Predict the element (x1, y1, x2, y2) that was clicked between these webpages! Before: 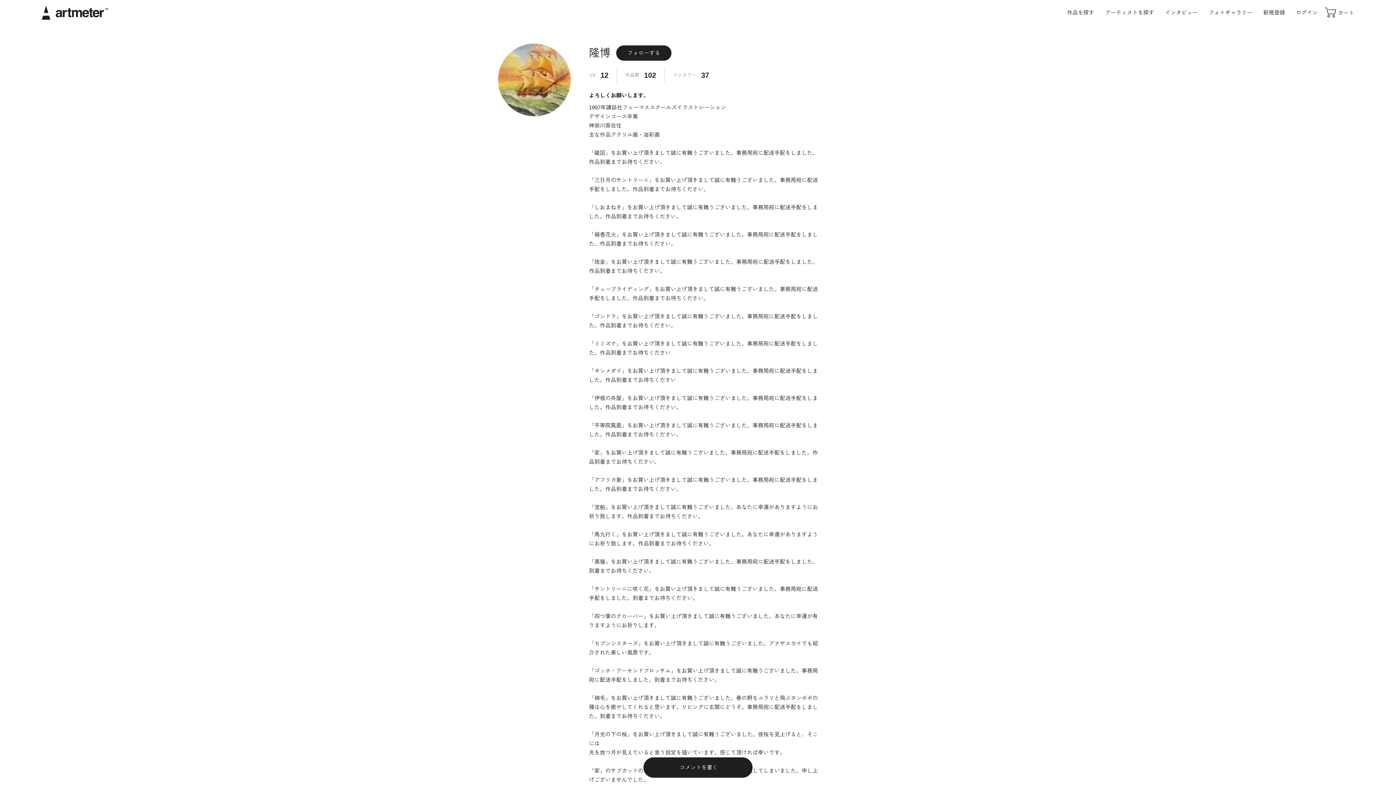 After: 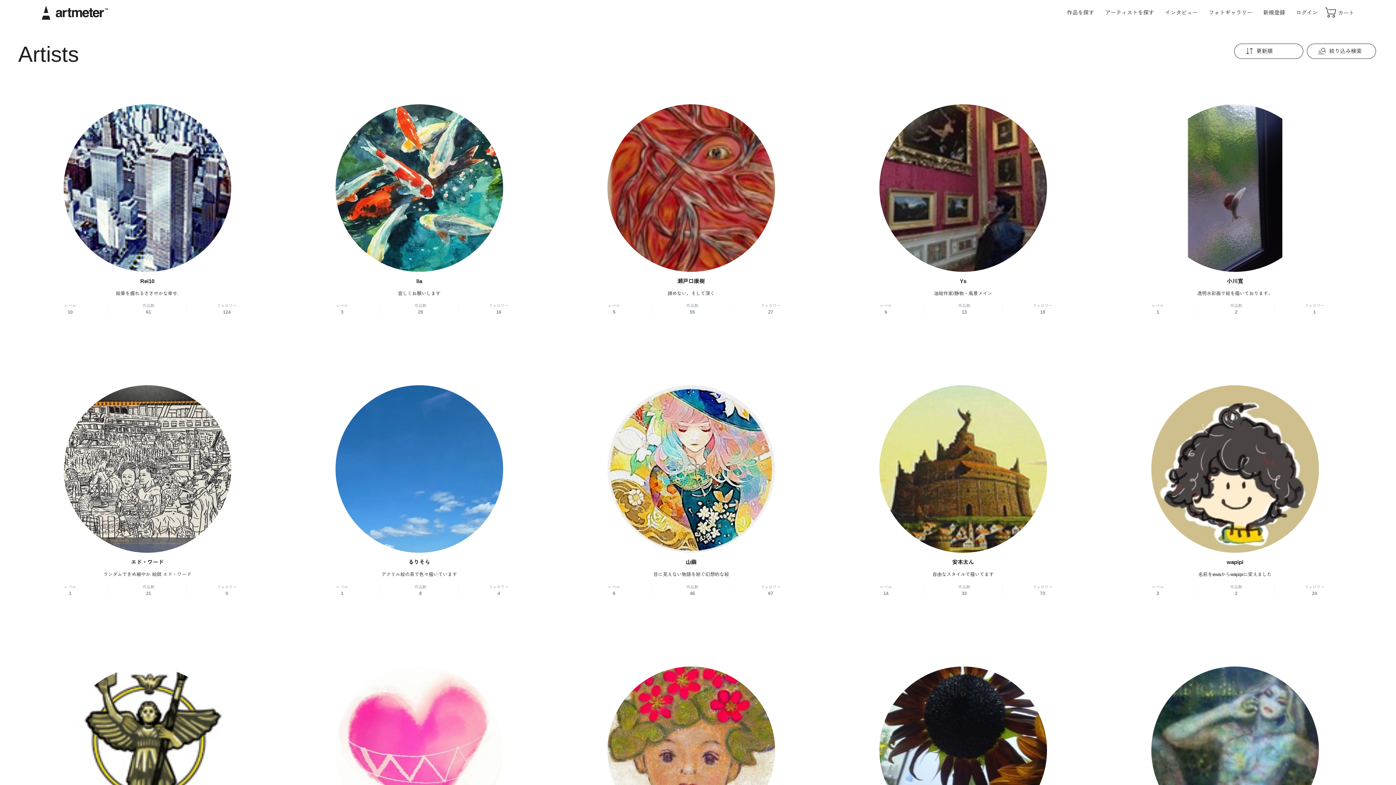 Action: bbox: (1105, 5, 1154, 20) label: アーティストを探す